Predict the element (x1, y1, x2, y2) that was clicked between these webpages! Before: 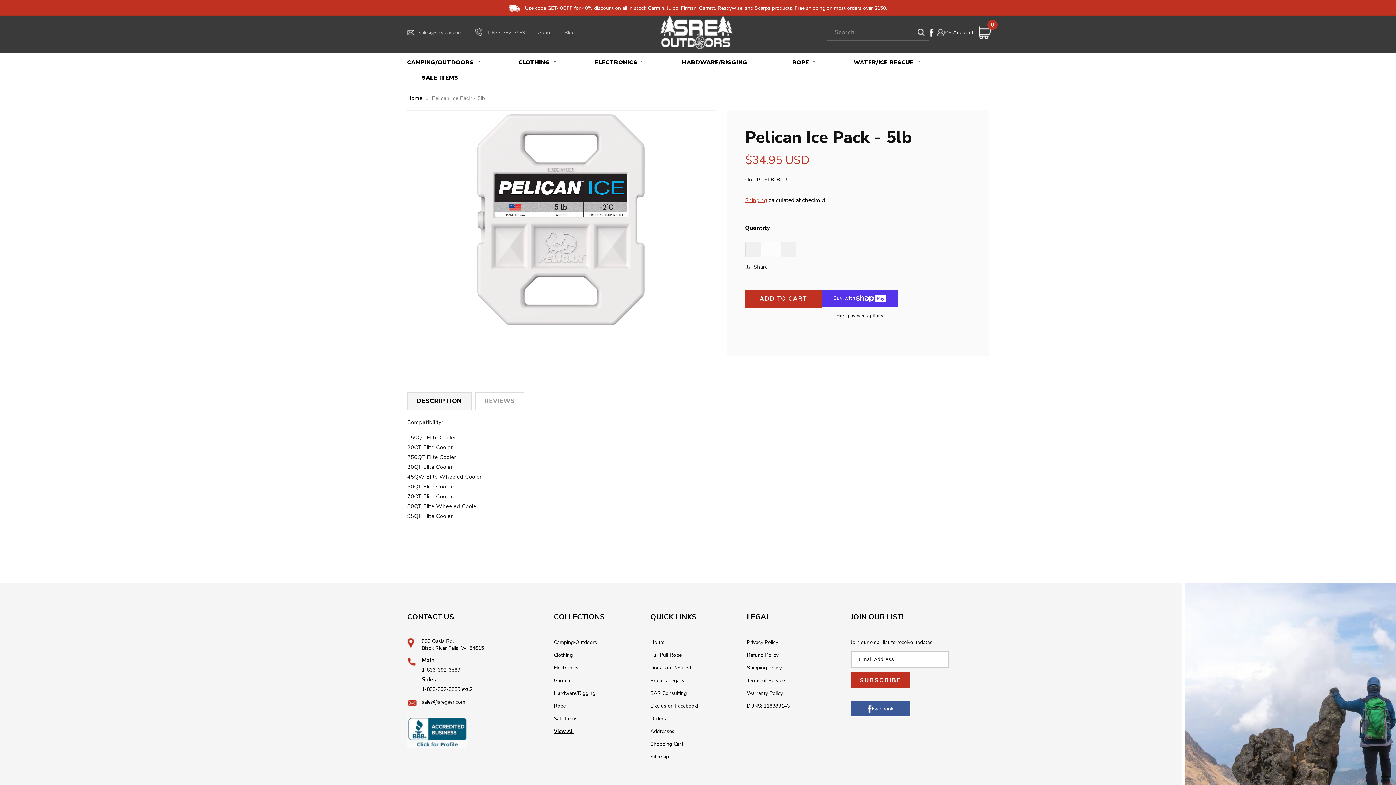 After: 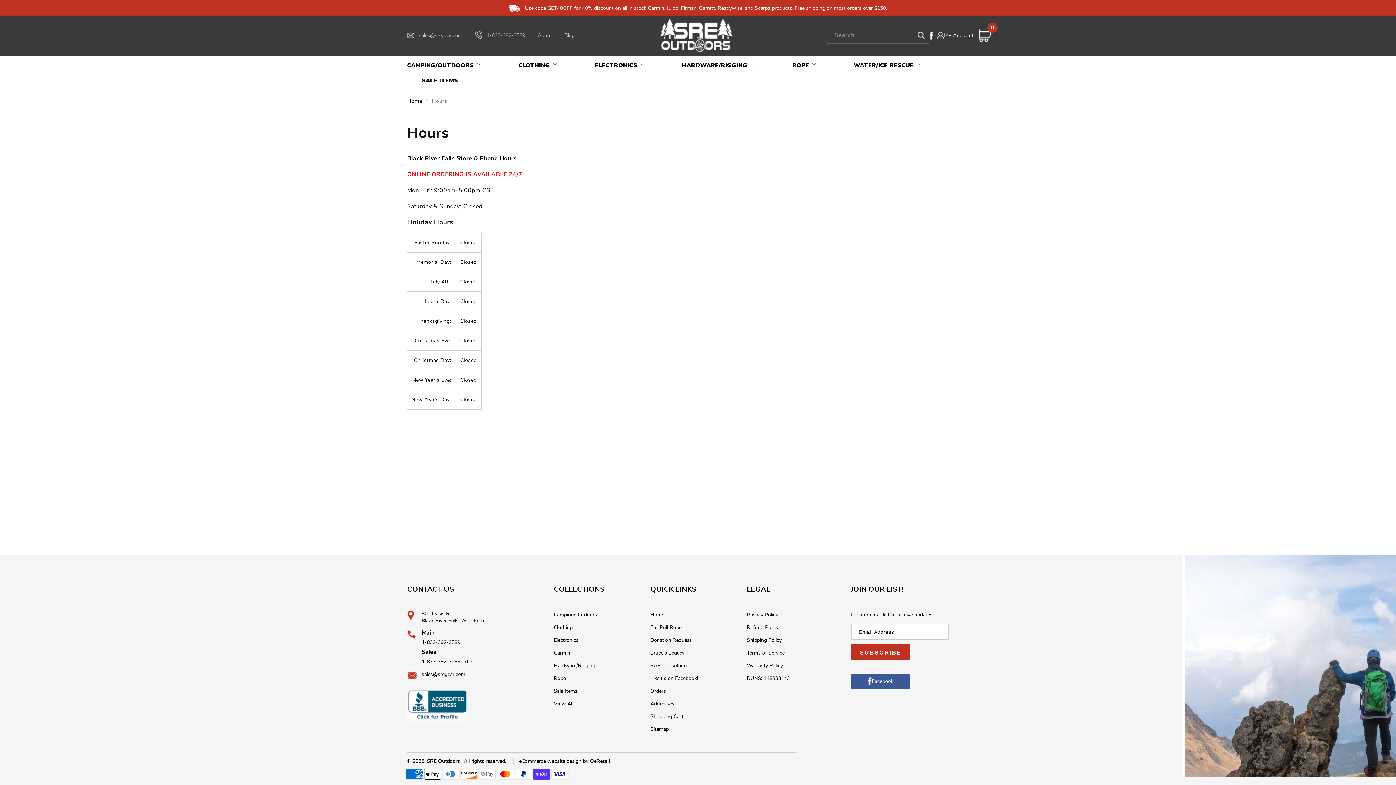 Action: label: Hours bbox: (650, 638, 736, 647)